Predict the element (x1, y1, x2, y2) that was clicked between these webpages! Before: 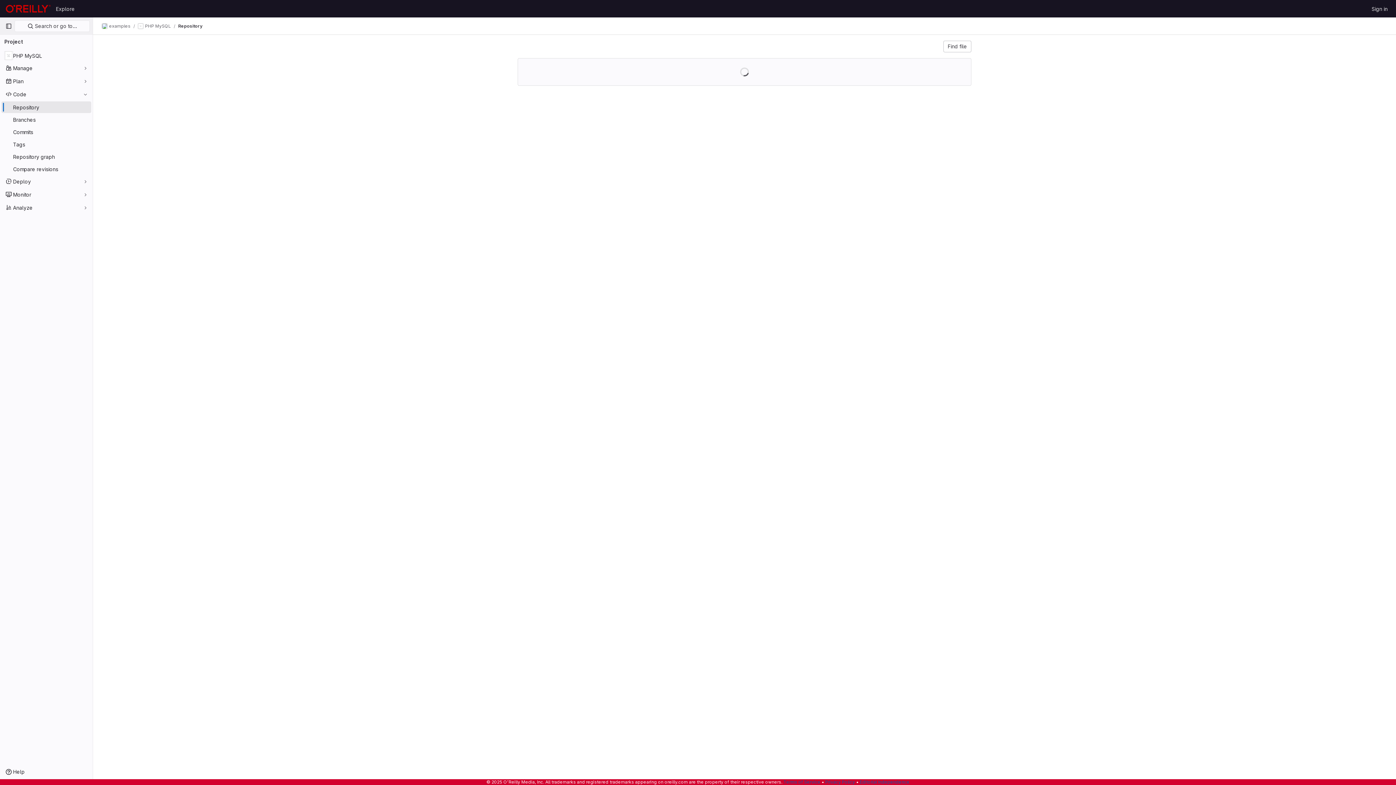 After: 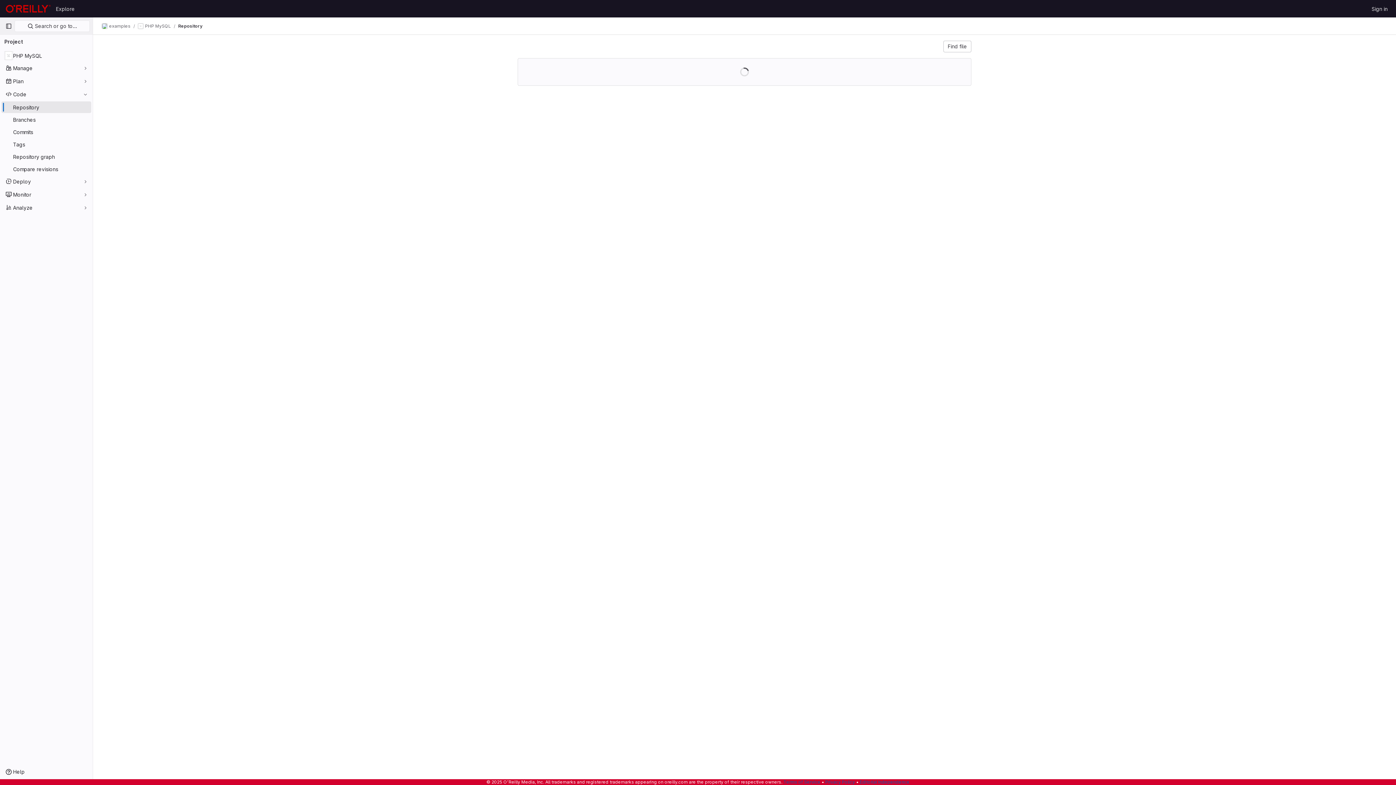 Action: label: Repository bbox: (1, 101, 91, 113)